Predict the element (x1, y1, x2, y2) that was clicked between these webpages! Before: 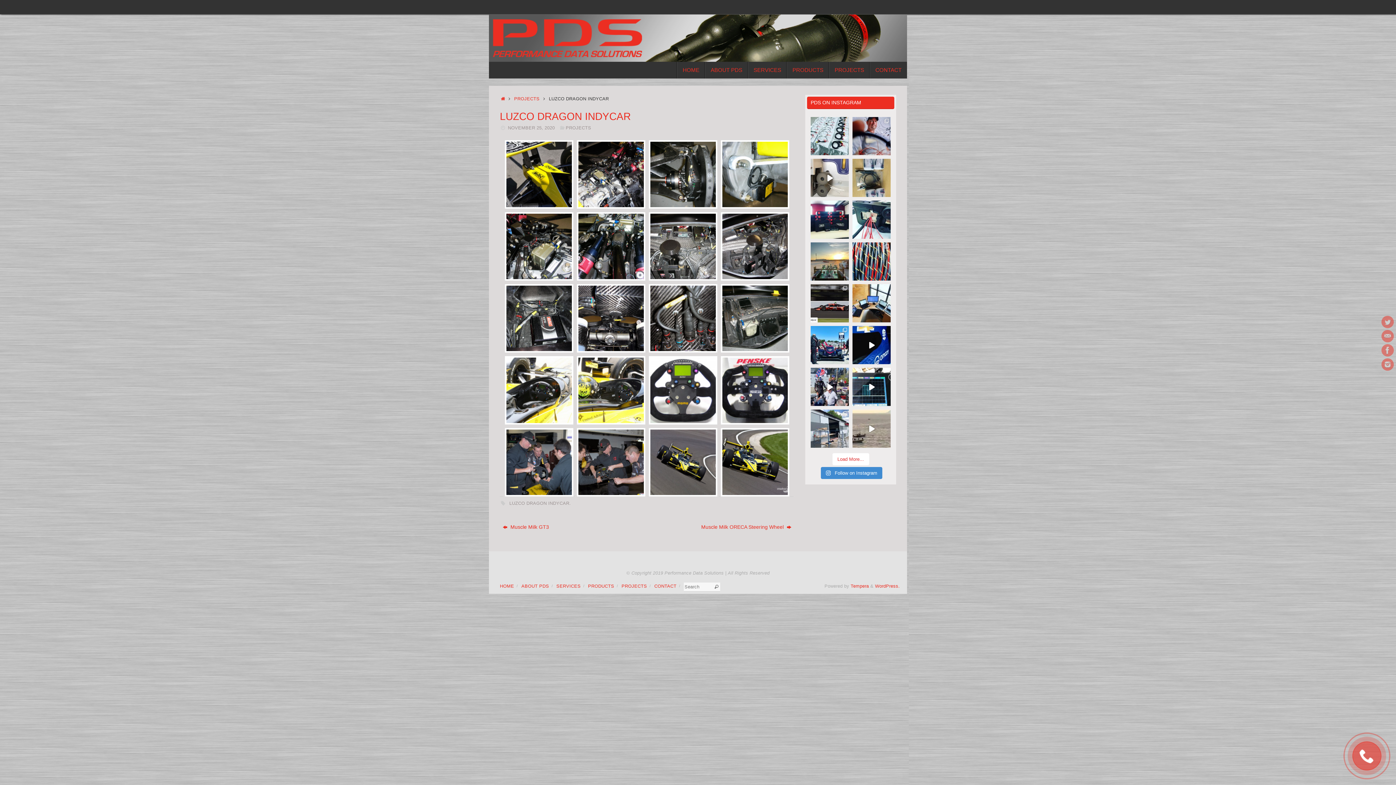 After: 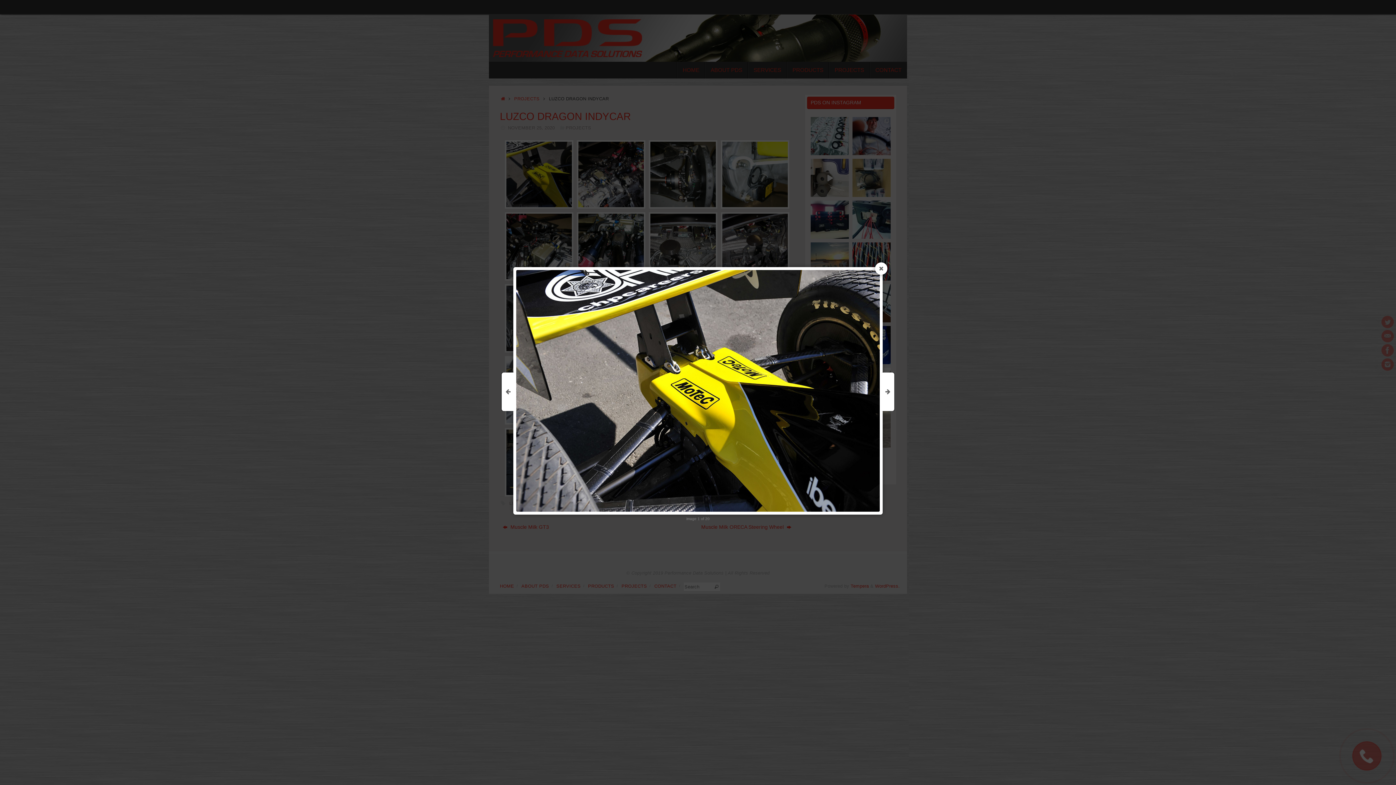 Action: bbox: (506, 141, 572, 207)